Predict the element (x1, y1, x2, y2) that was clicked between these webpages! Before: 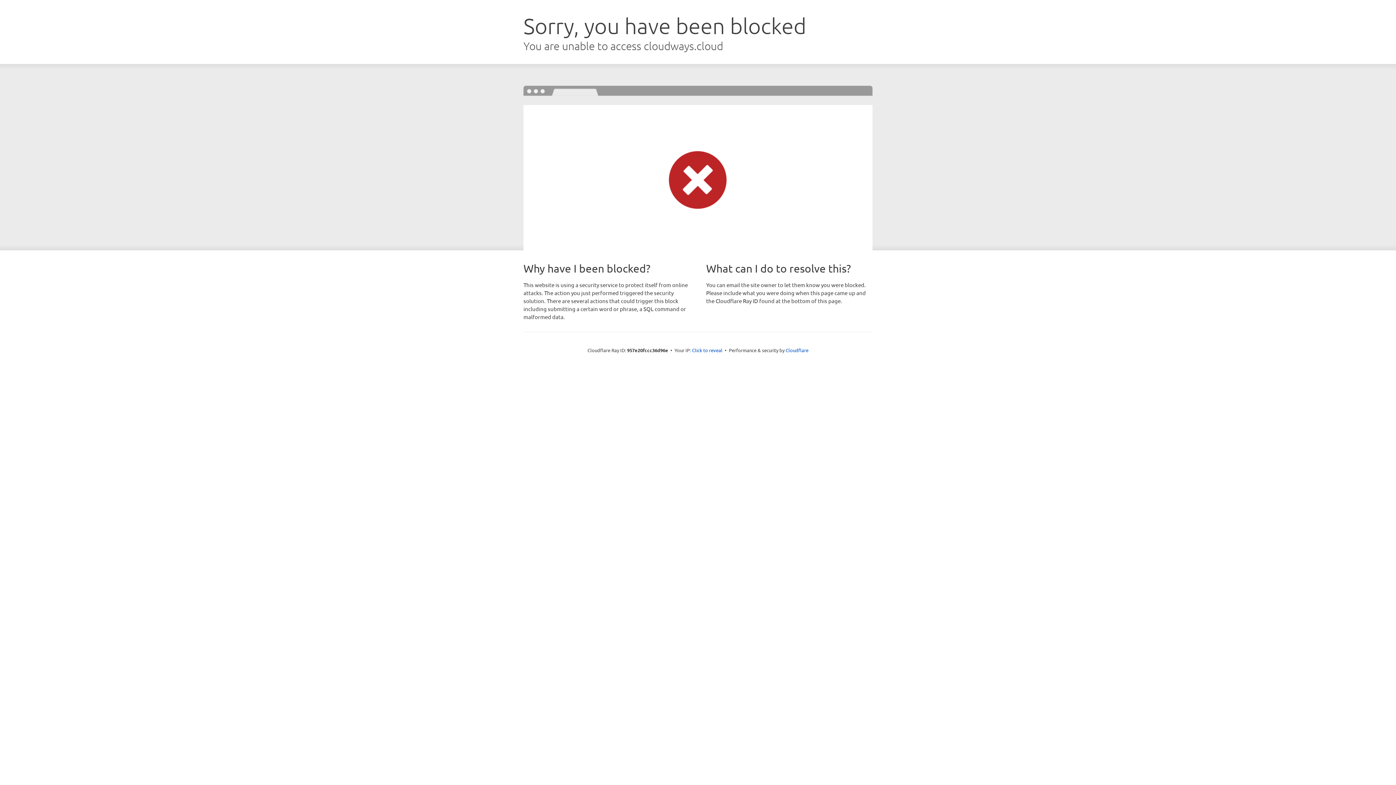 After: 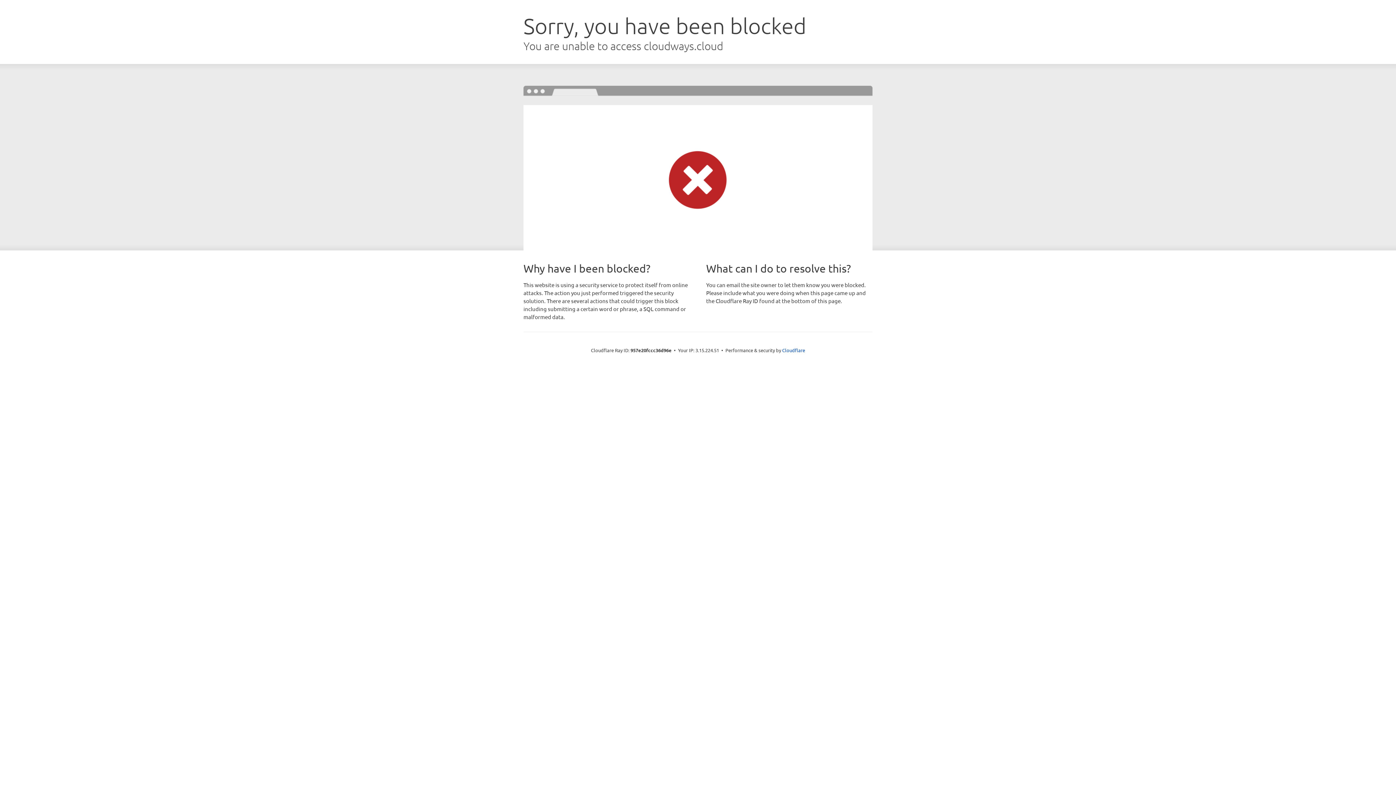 Action: bbox: (692, 346, 722, 353) label: Click to reveal